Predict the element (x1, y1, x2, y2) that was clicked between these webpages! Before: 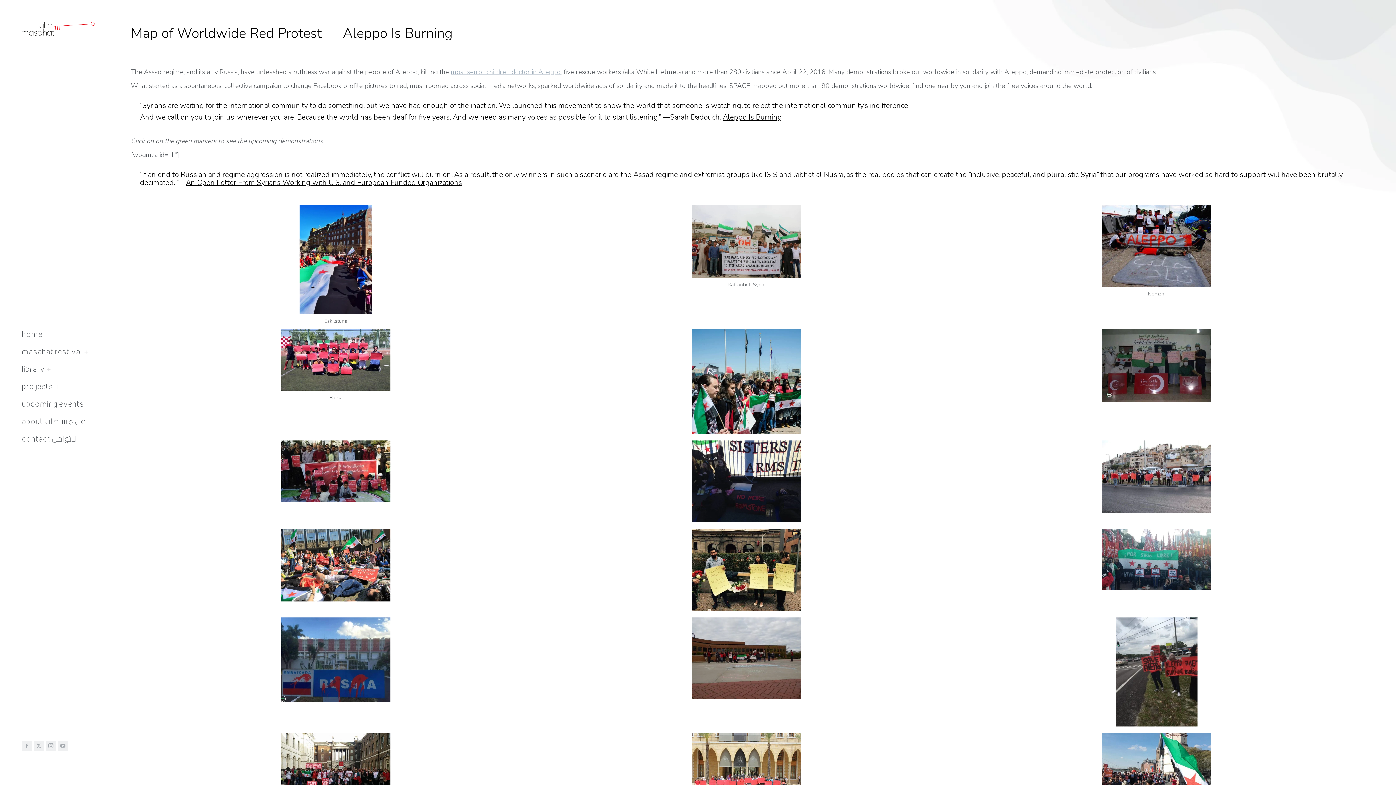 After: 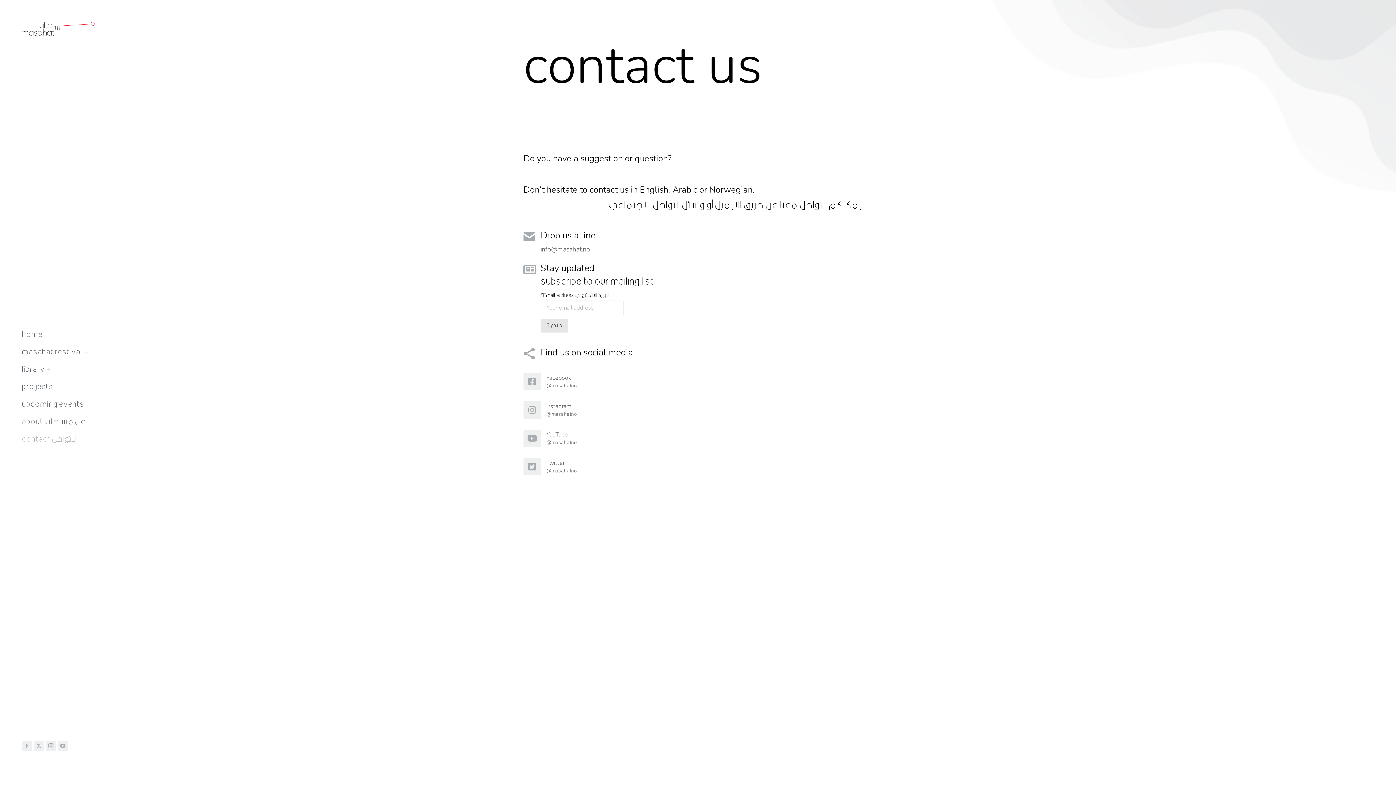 Action: label: contact للتواصل bbox: (21, 431, 76, 448)